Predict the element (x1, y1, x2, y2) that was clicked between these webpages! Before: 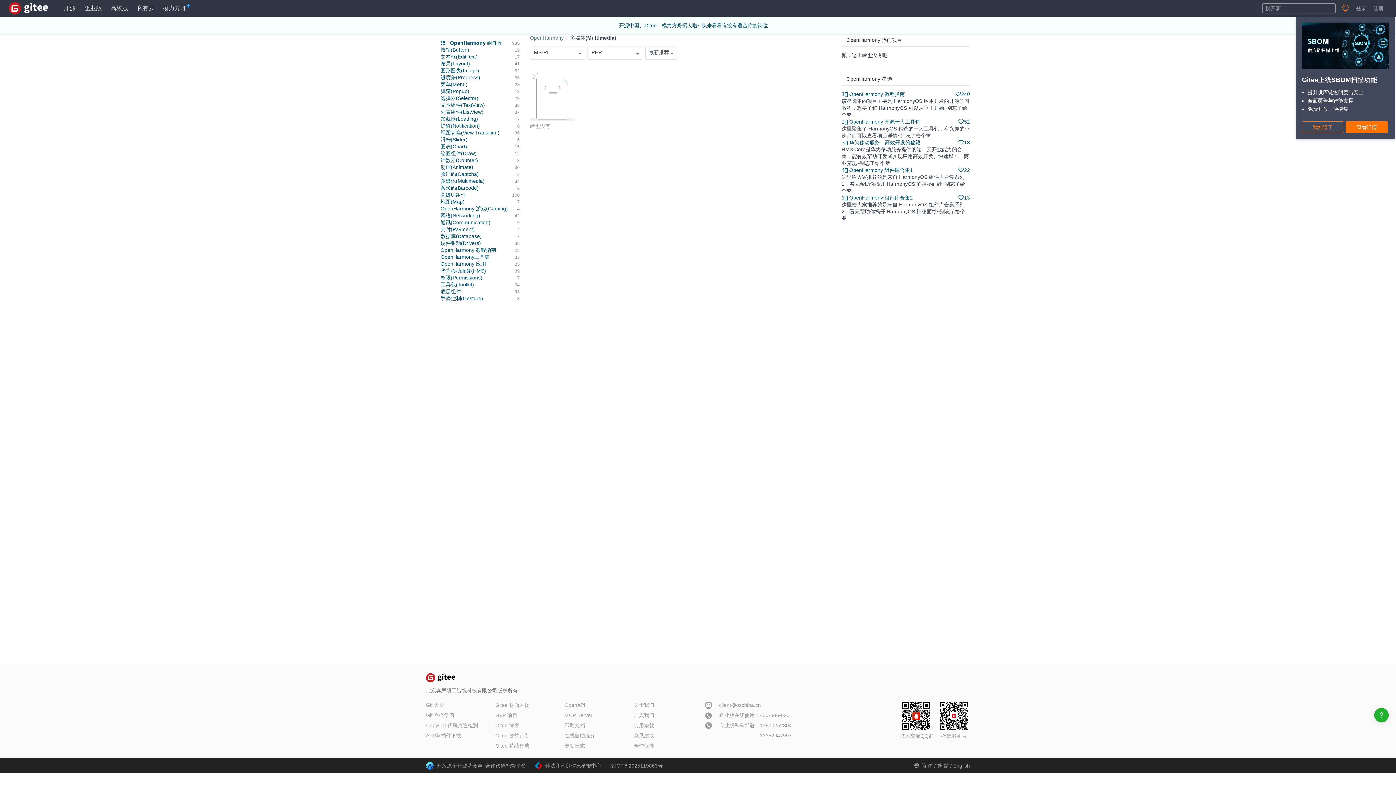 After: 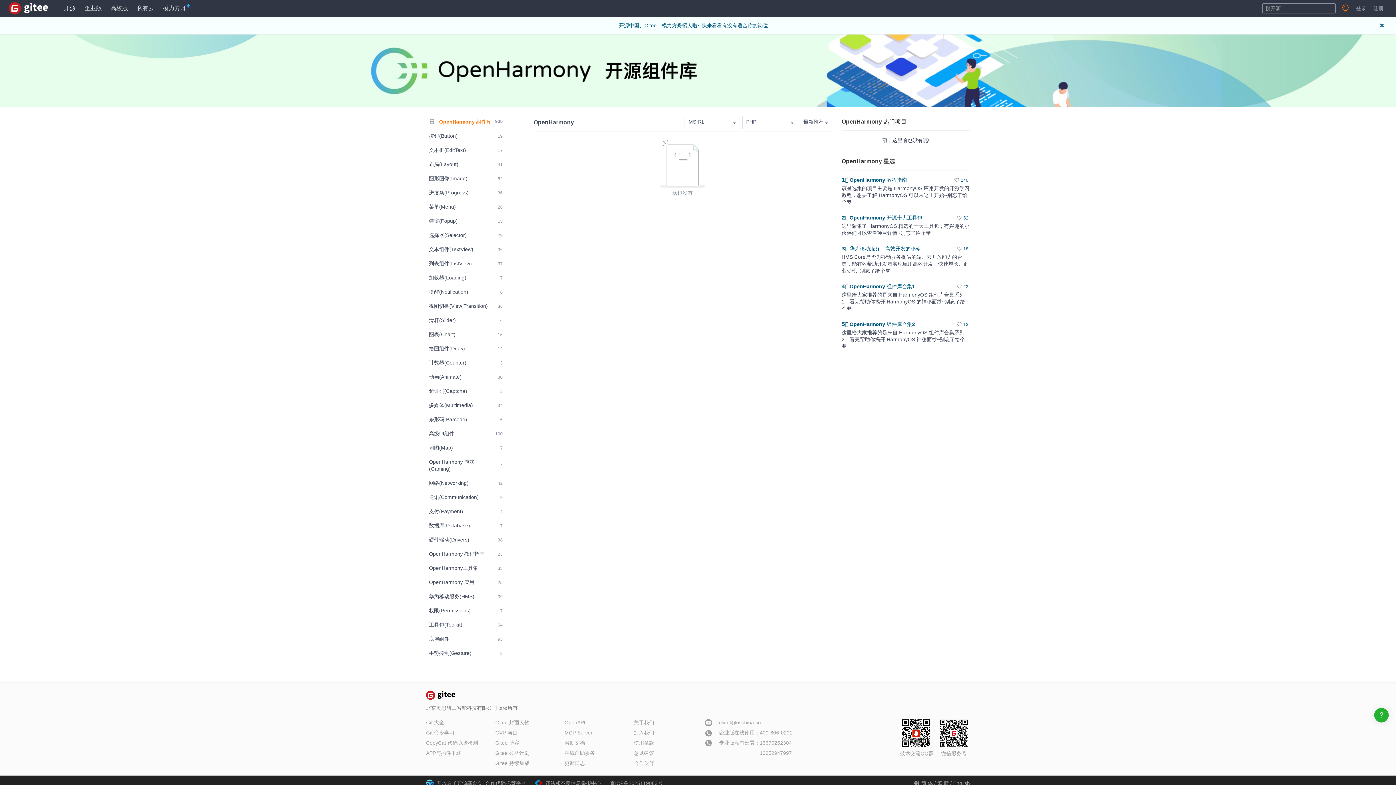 Action: label:  OpenHarmony 组件库
935 bbox: (440, 39, 519, 46)